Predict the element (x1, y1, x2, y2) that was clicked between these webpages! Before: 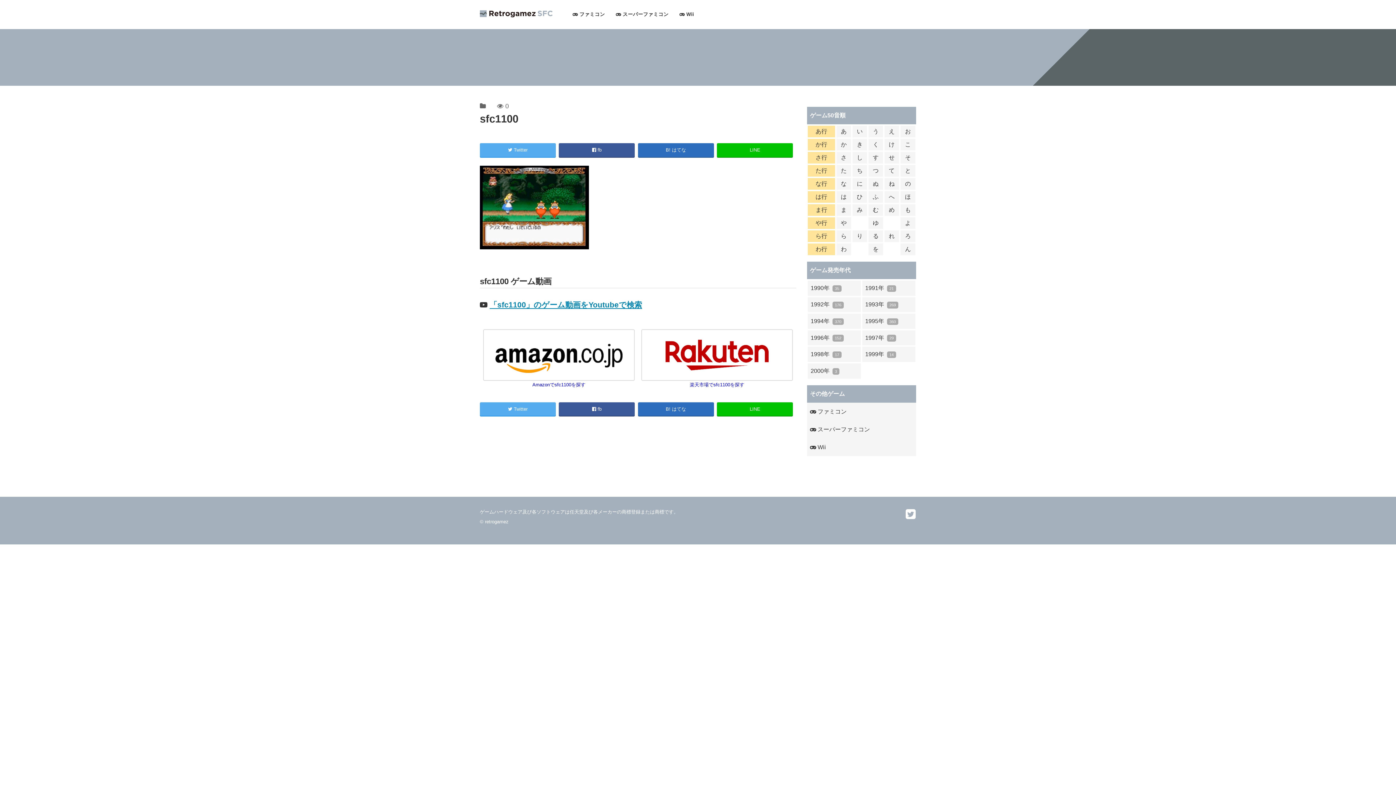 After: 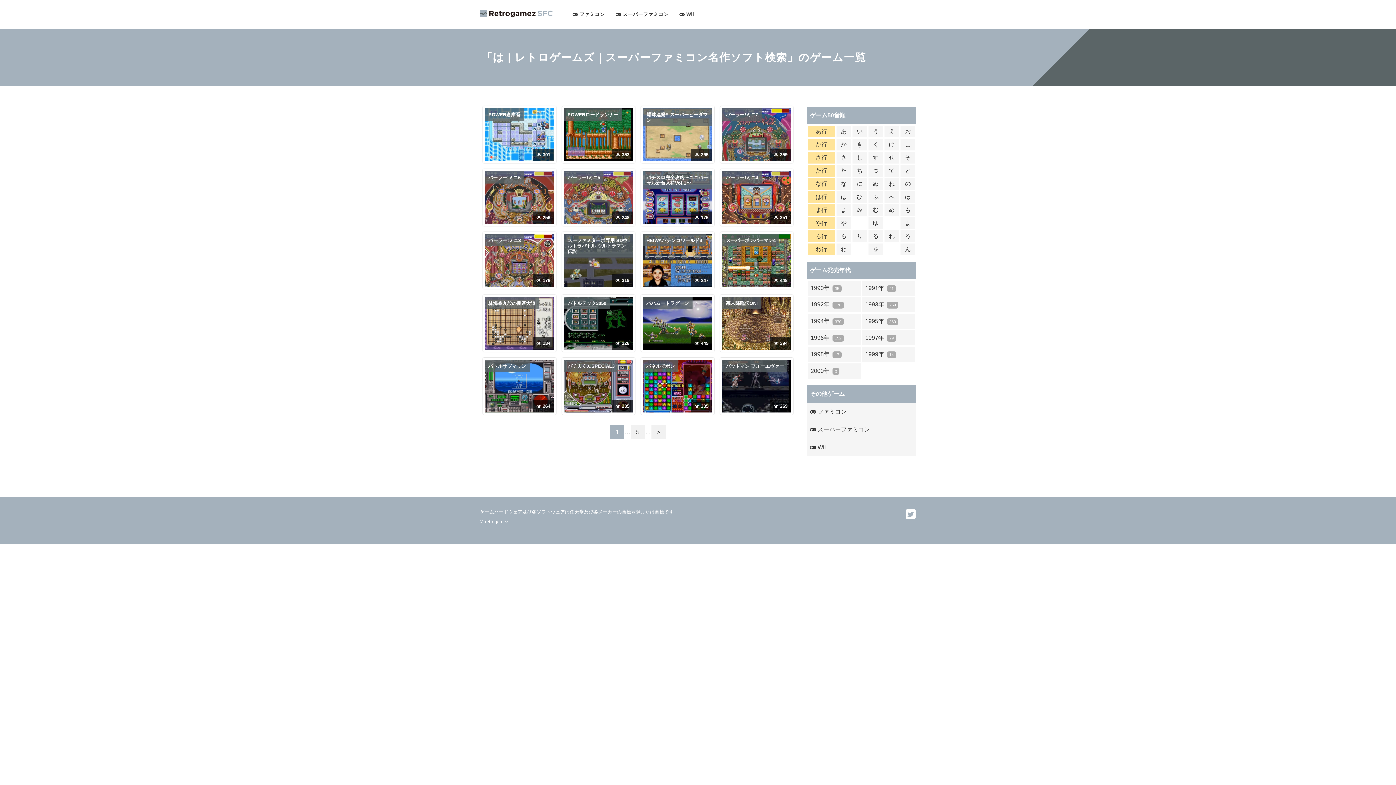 Action: bbox: (836, 190, 852, 203) label: は